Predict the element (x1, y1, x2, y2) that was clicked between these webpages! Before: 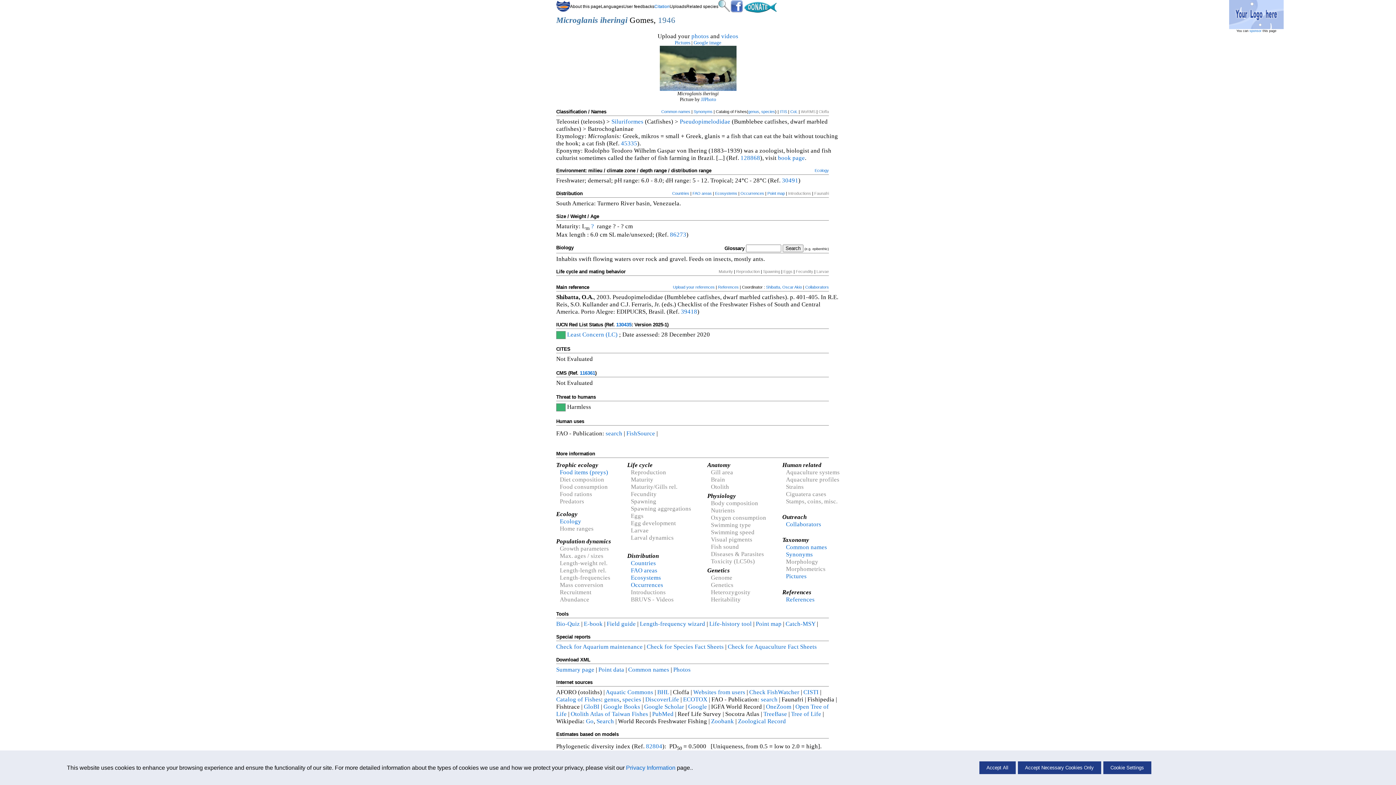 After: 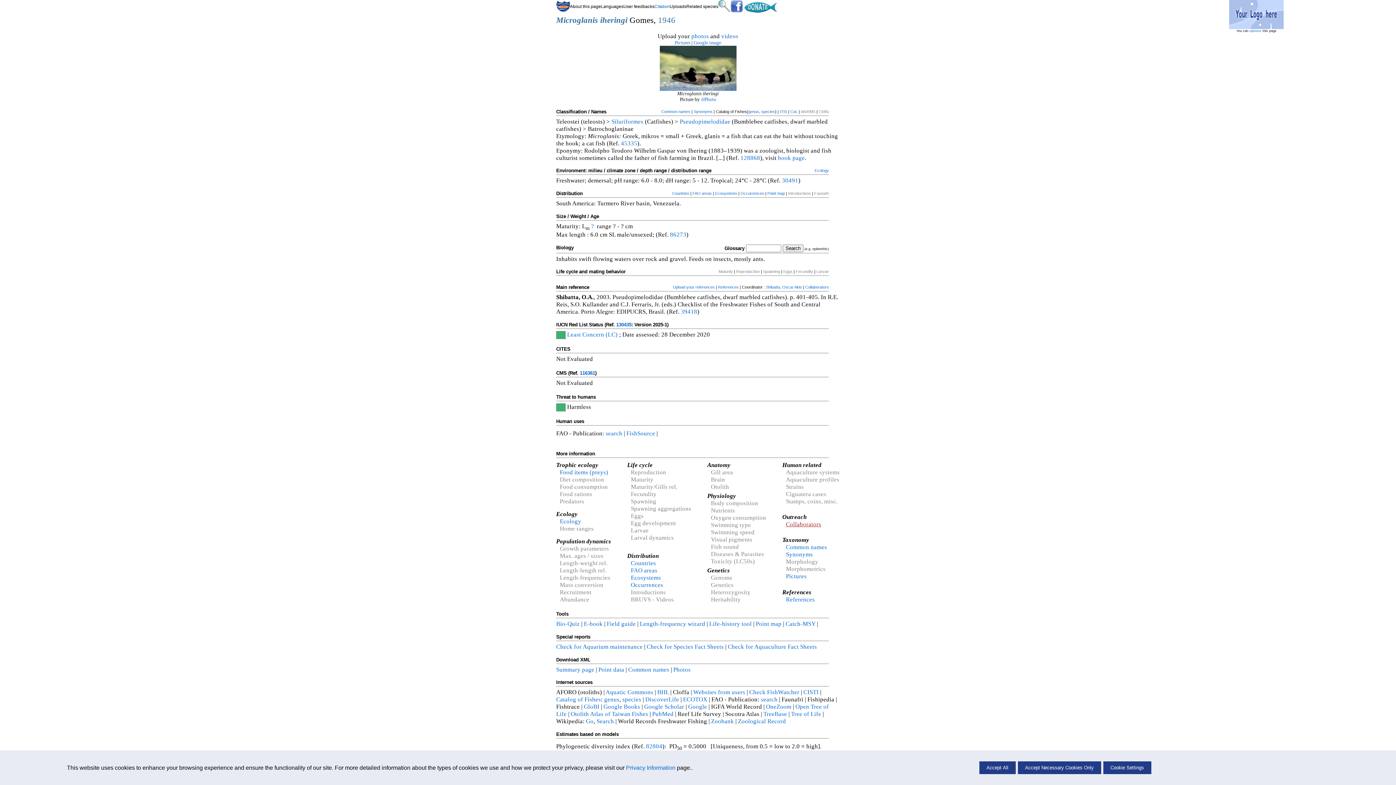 Action: bbox: (786, 521, 821, 528) label: Collaborators